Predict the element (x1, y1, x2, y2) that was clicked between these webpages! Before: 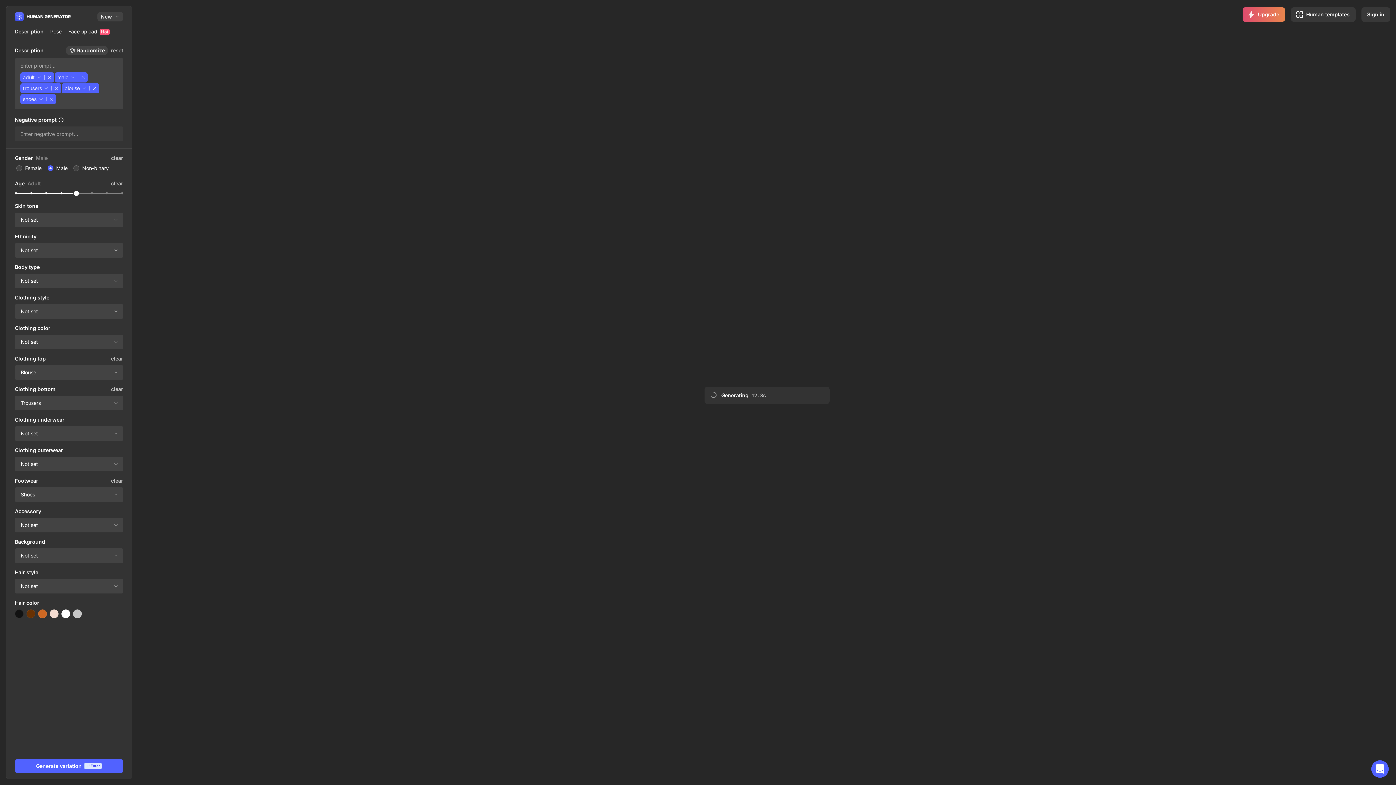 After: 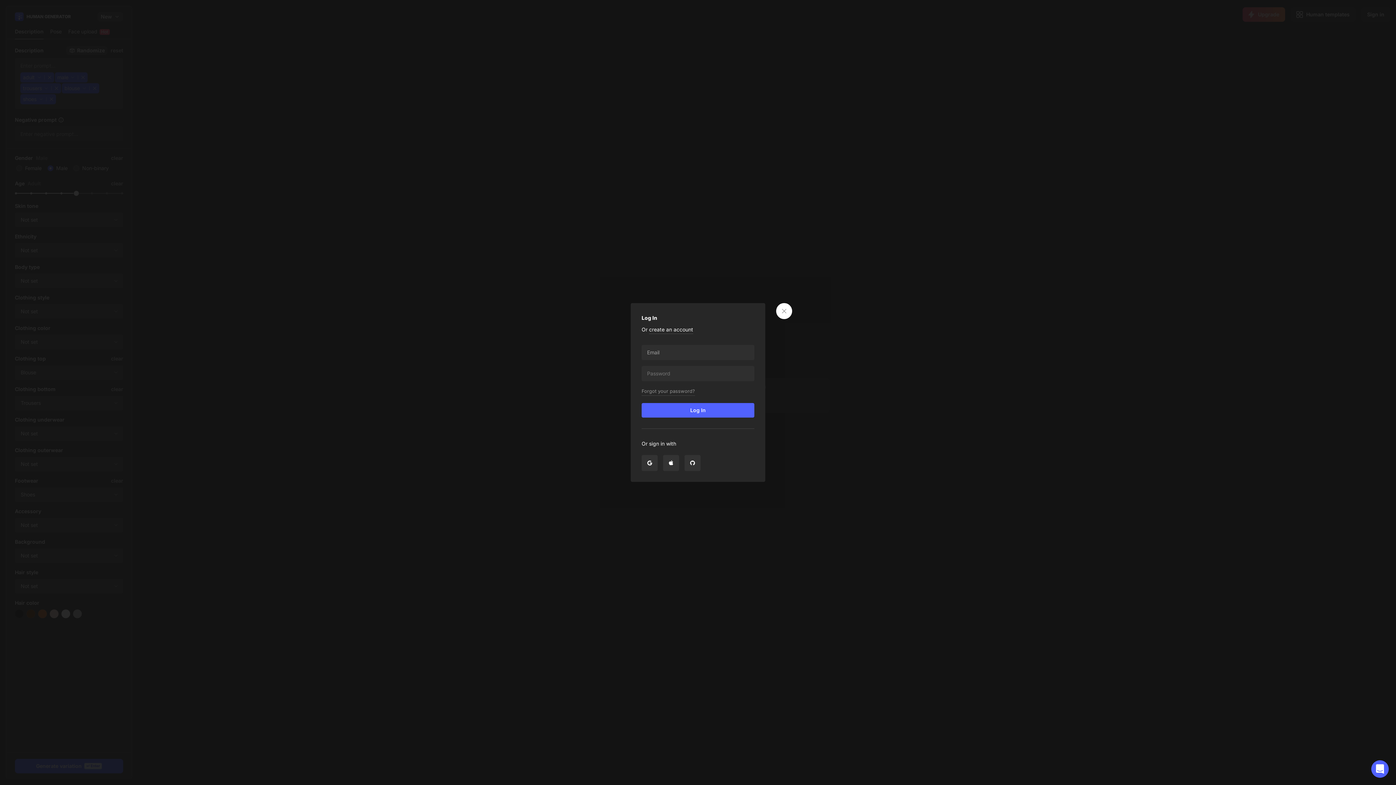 Action: bbox: (1361, 7, 1390, 21) label: Sign in